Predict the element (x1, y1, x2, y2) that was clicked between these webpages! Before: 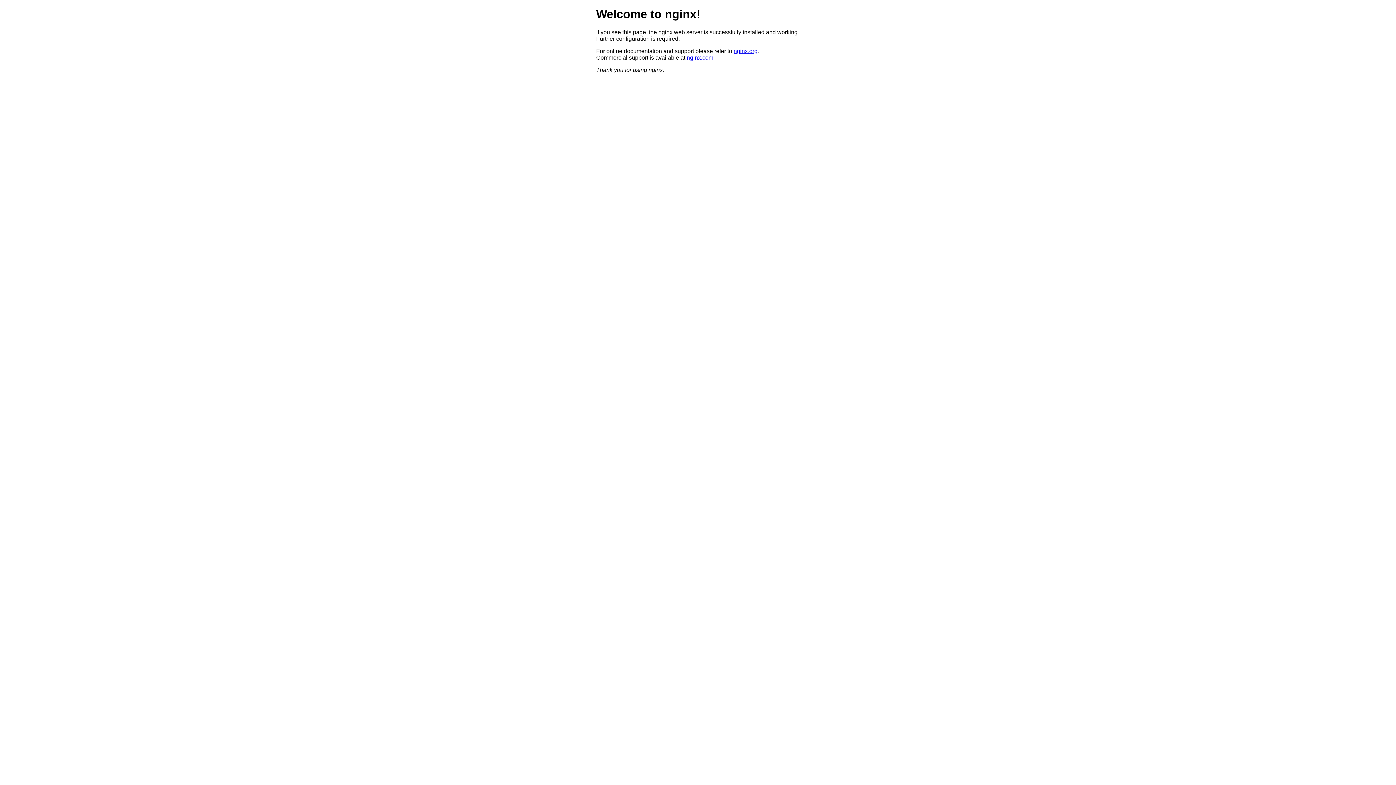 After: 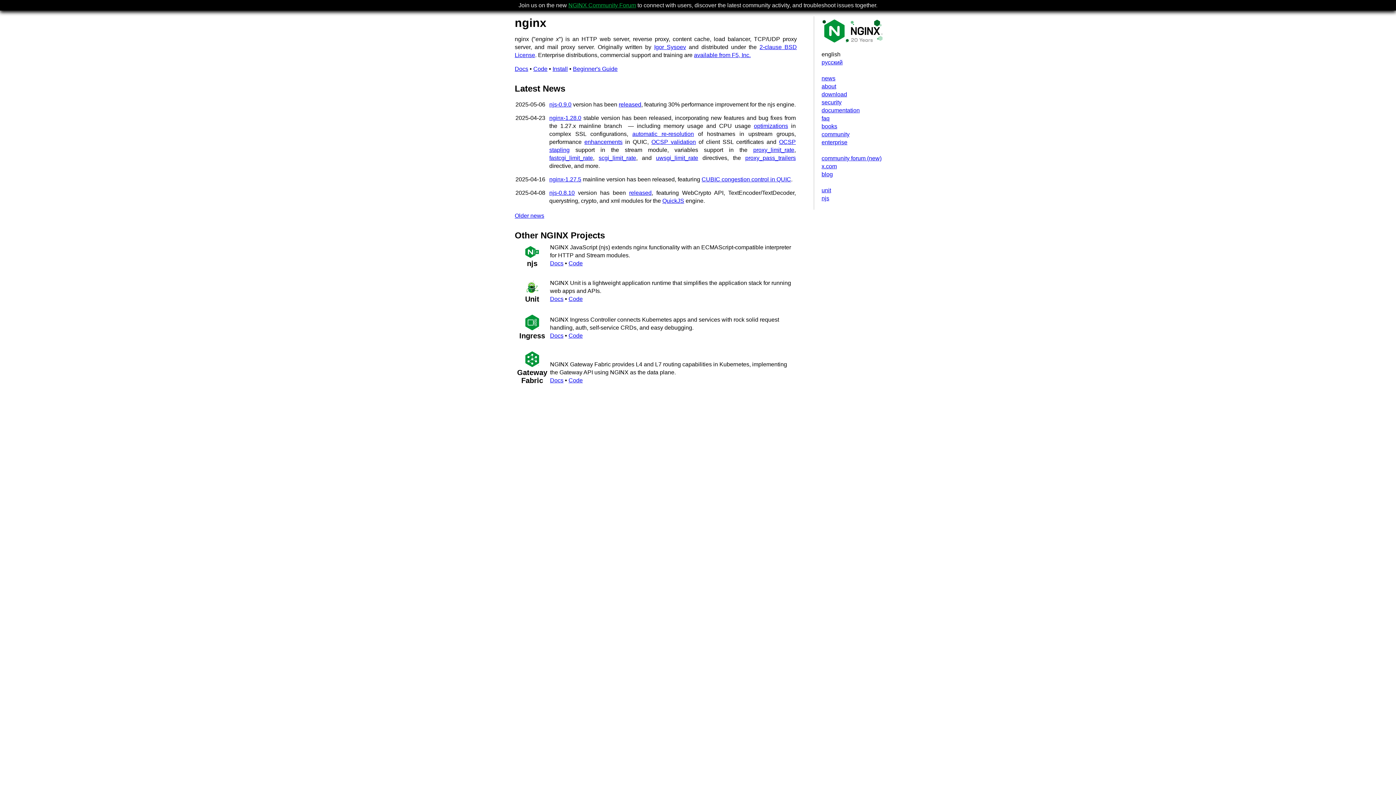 Action: bbox: (733, 47, 757, 54) label: nginx.org